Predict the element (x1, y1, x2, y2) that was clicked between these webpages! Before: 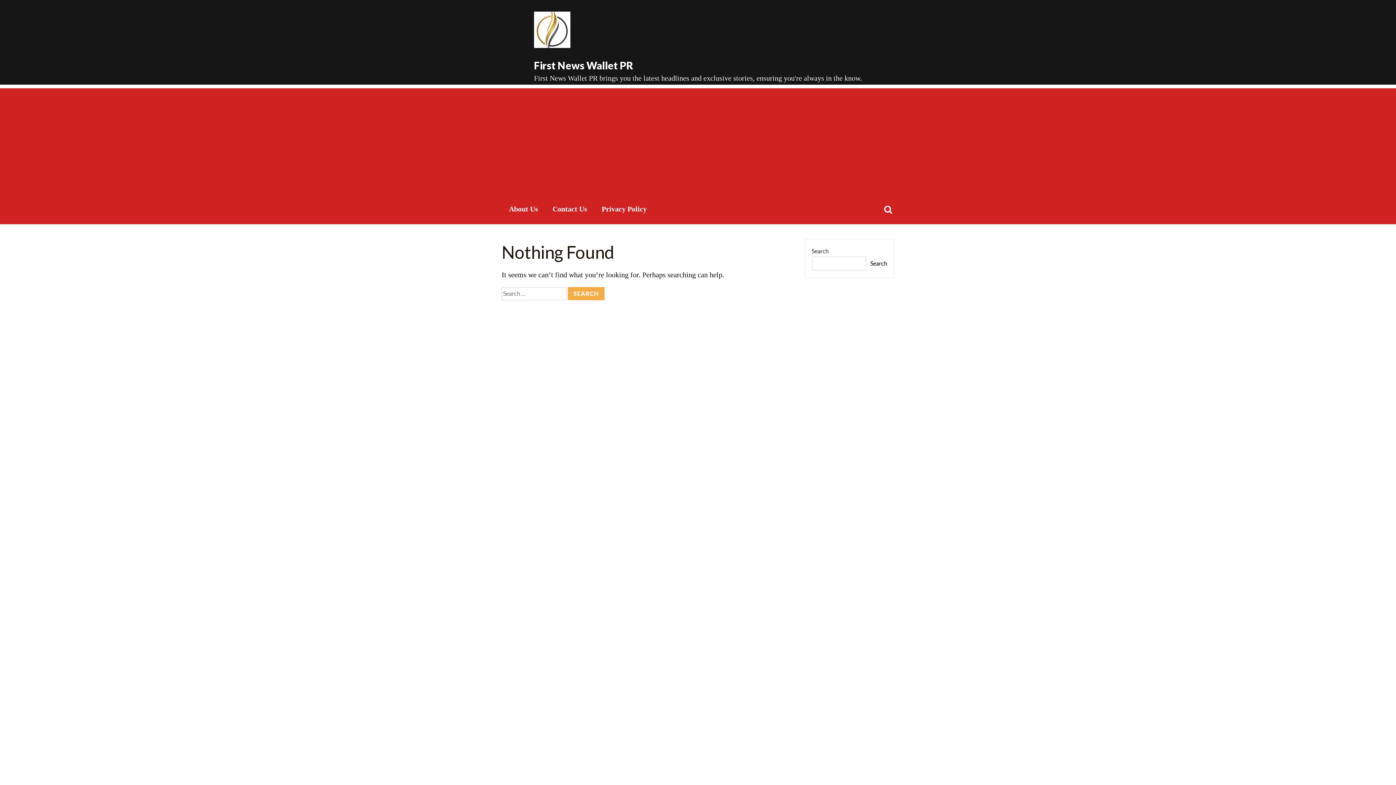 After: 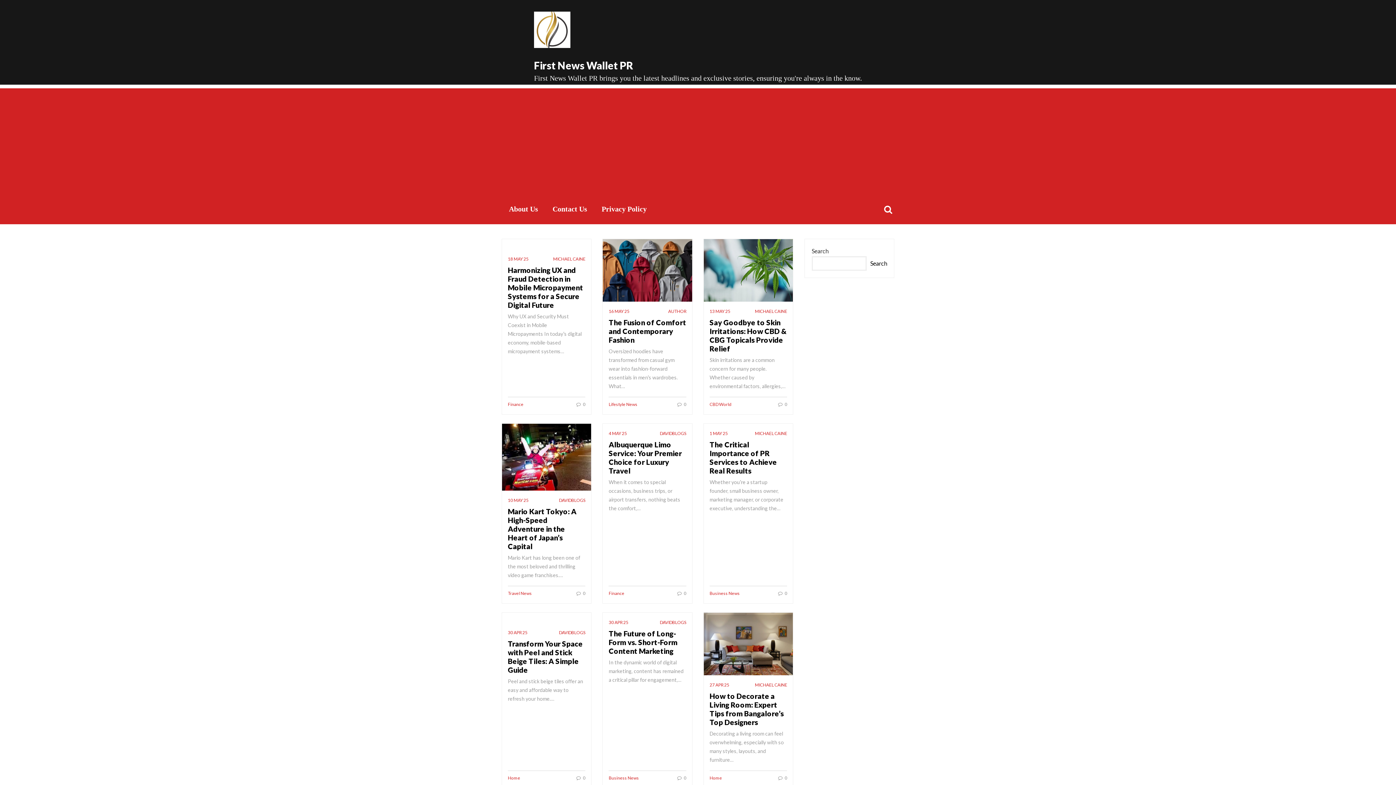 Action: bbox: (534, 0, 570, 59)